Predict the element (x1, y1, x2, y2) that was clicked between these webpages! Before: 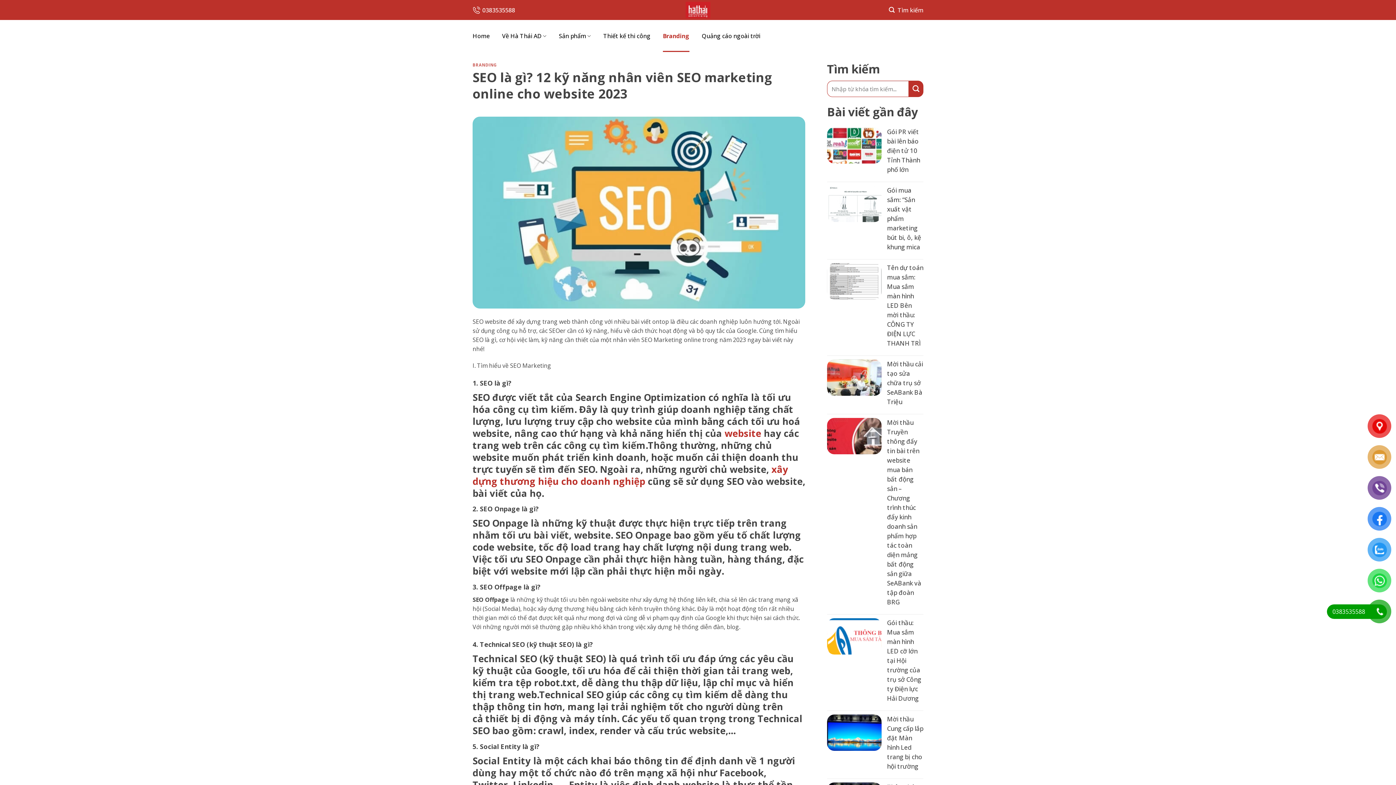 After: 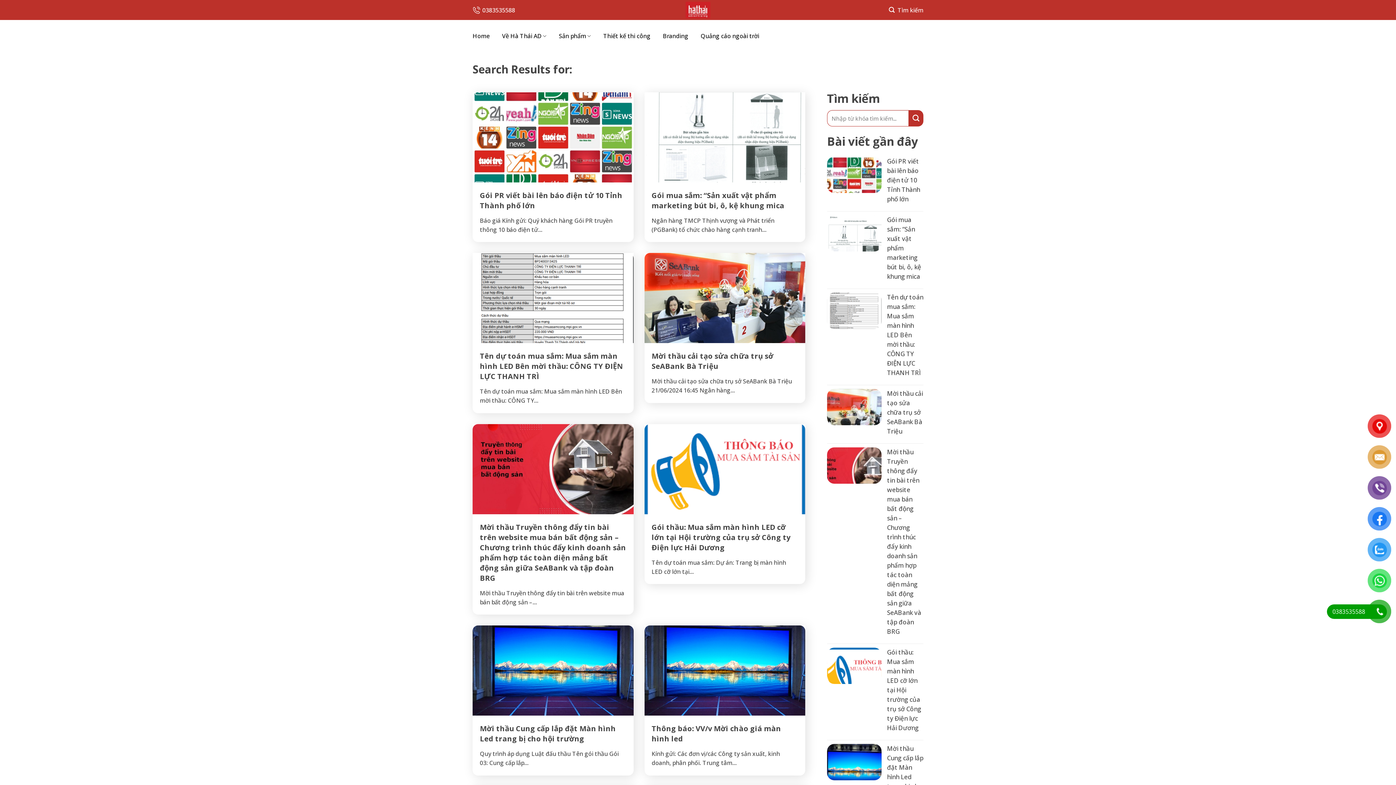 Action: bbox: (909, 80, 923, 97) label: Submit